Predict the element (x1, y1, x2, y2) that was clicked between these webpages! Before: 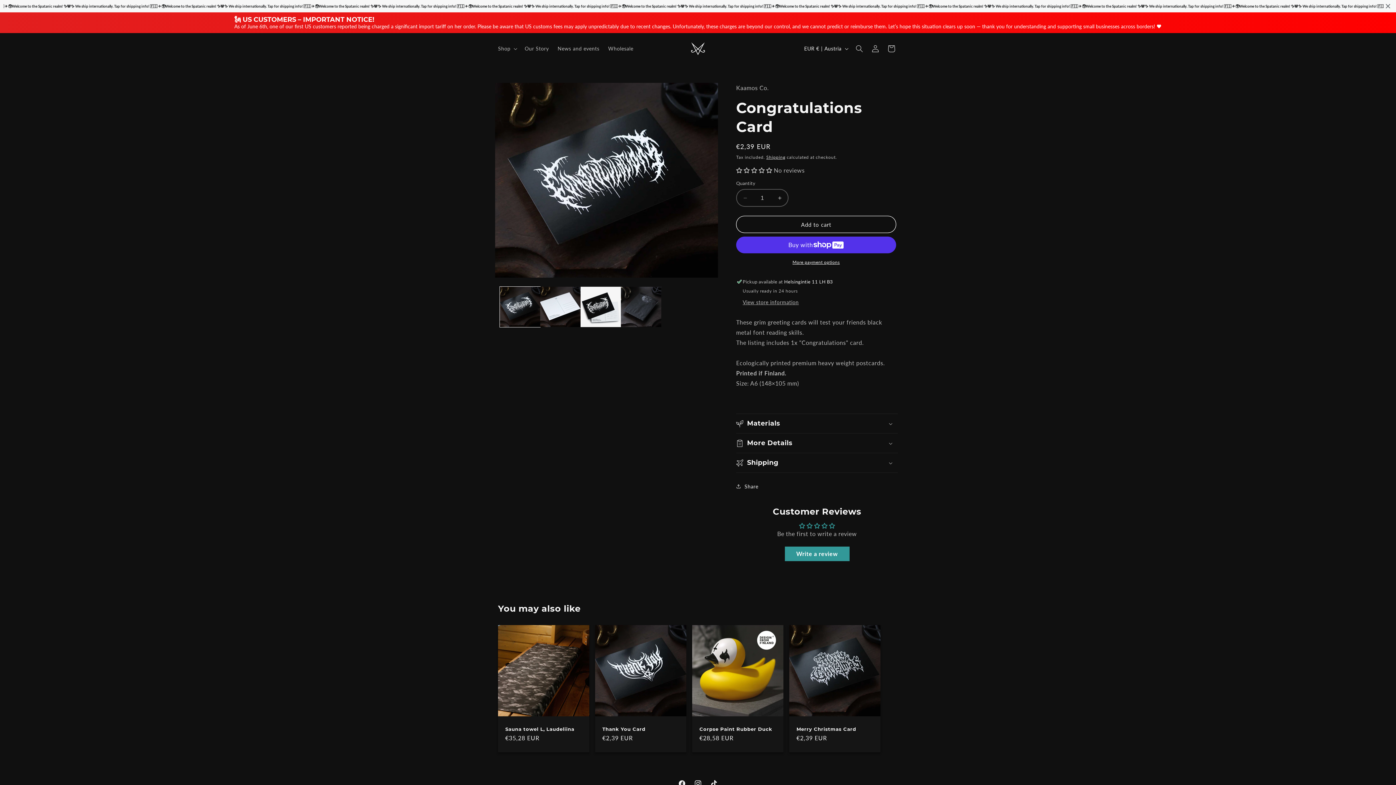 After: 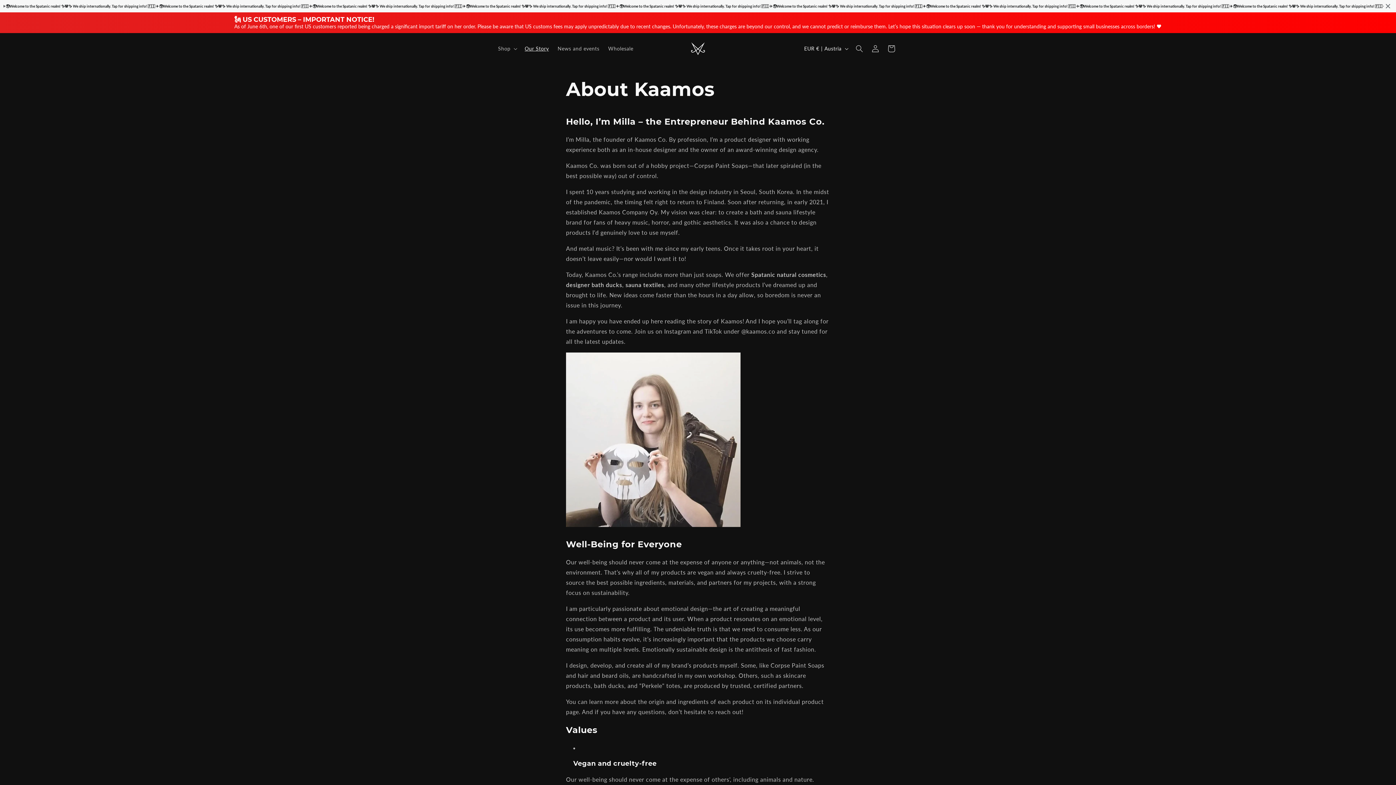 Action: bbox: (520, 40, 553, 56) label: Our Story